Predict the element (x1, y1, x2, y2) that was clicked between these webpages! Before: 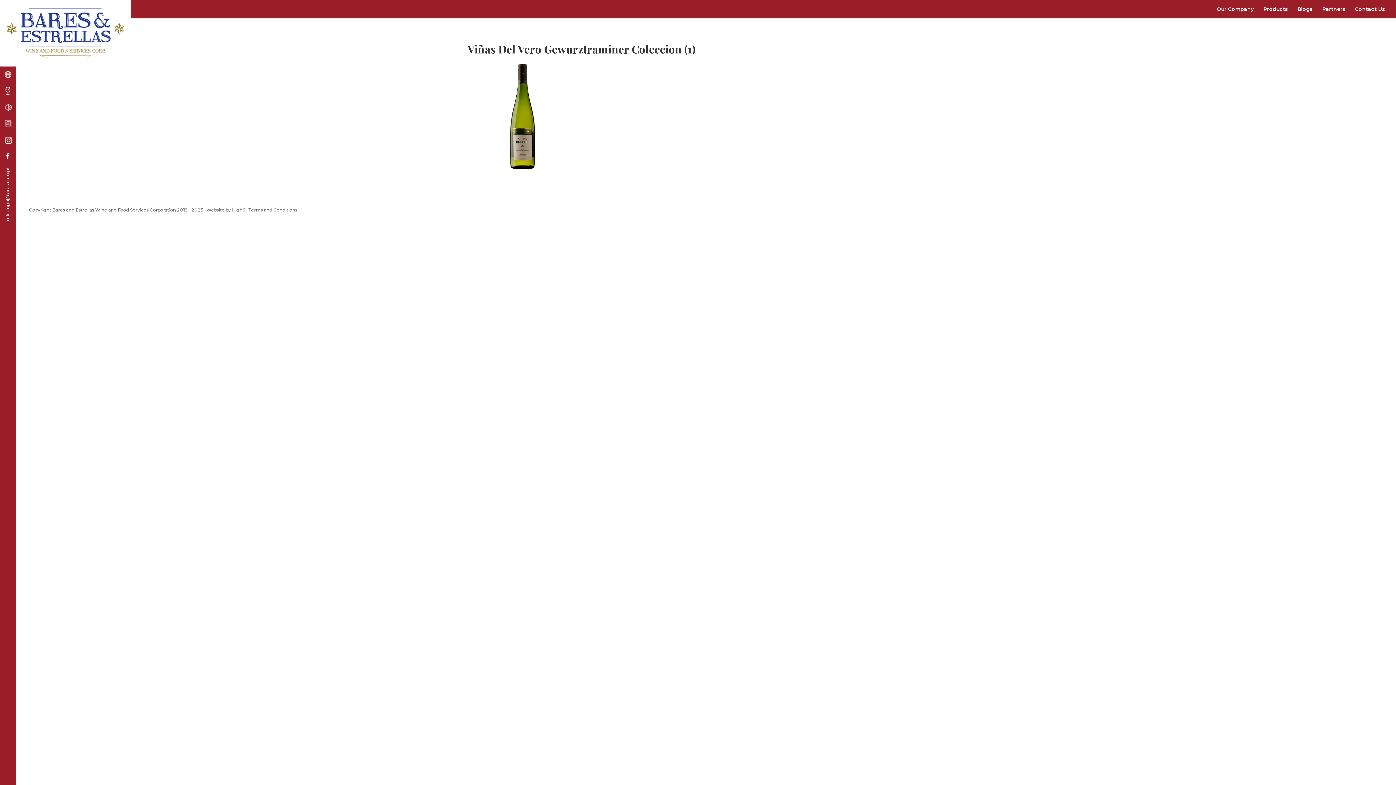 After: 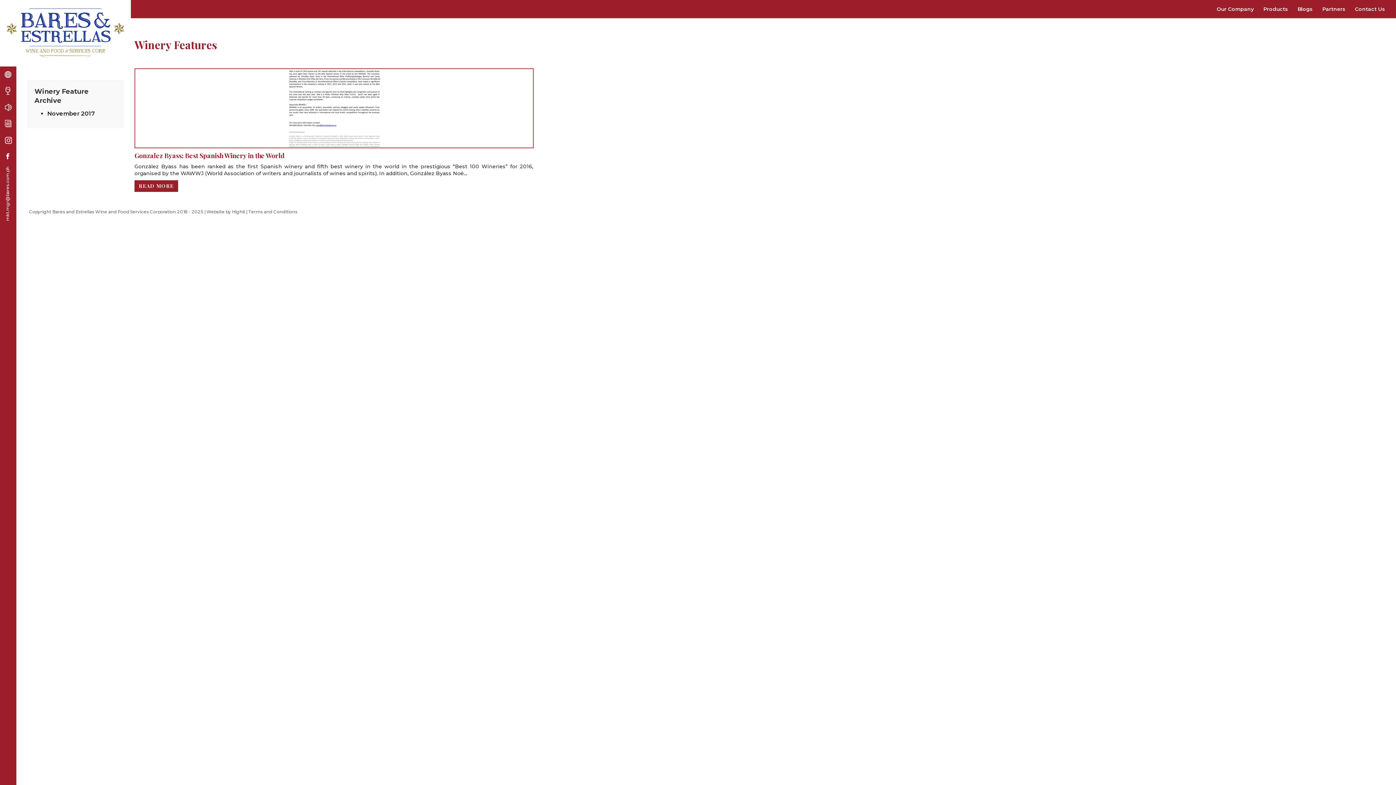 Action: bbox: (0, 82, 16, 99)